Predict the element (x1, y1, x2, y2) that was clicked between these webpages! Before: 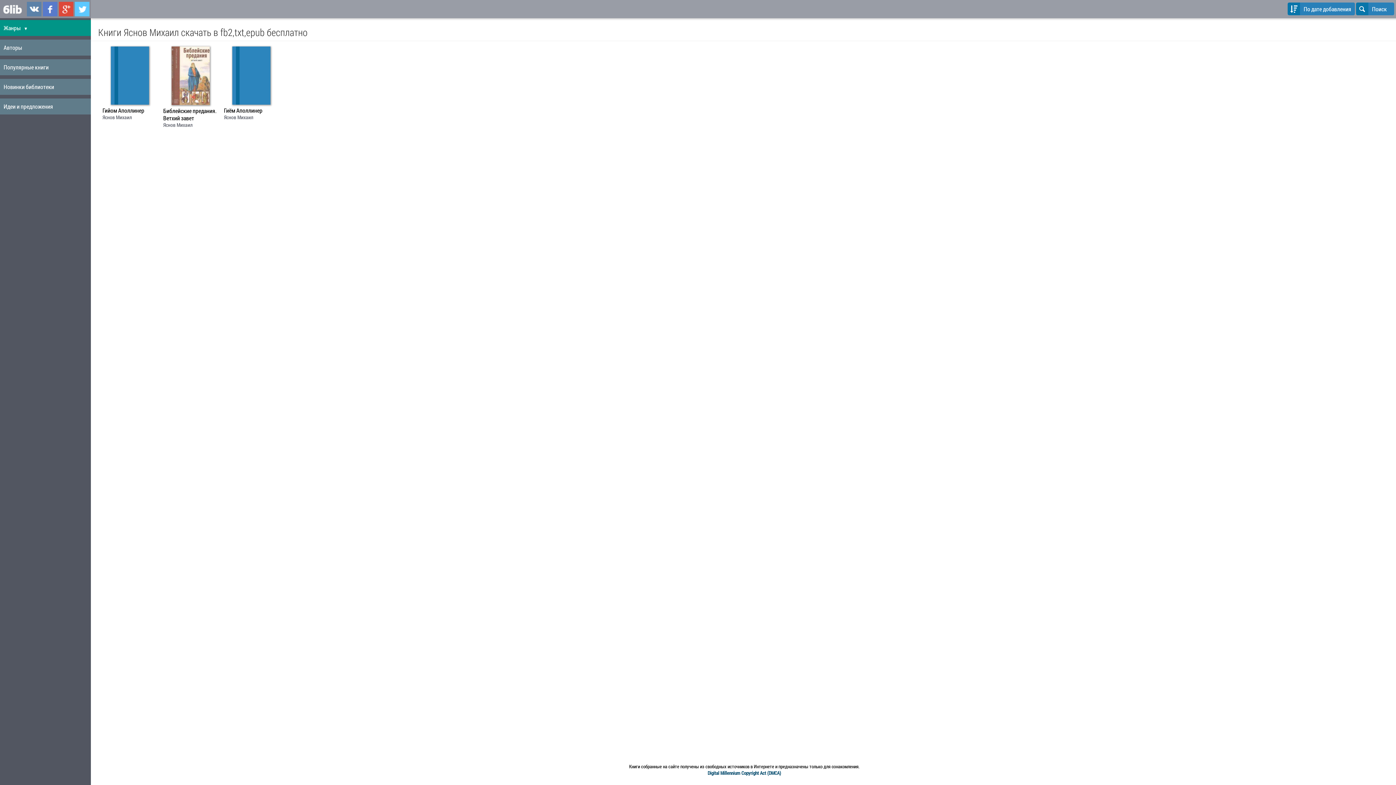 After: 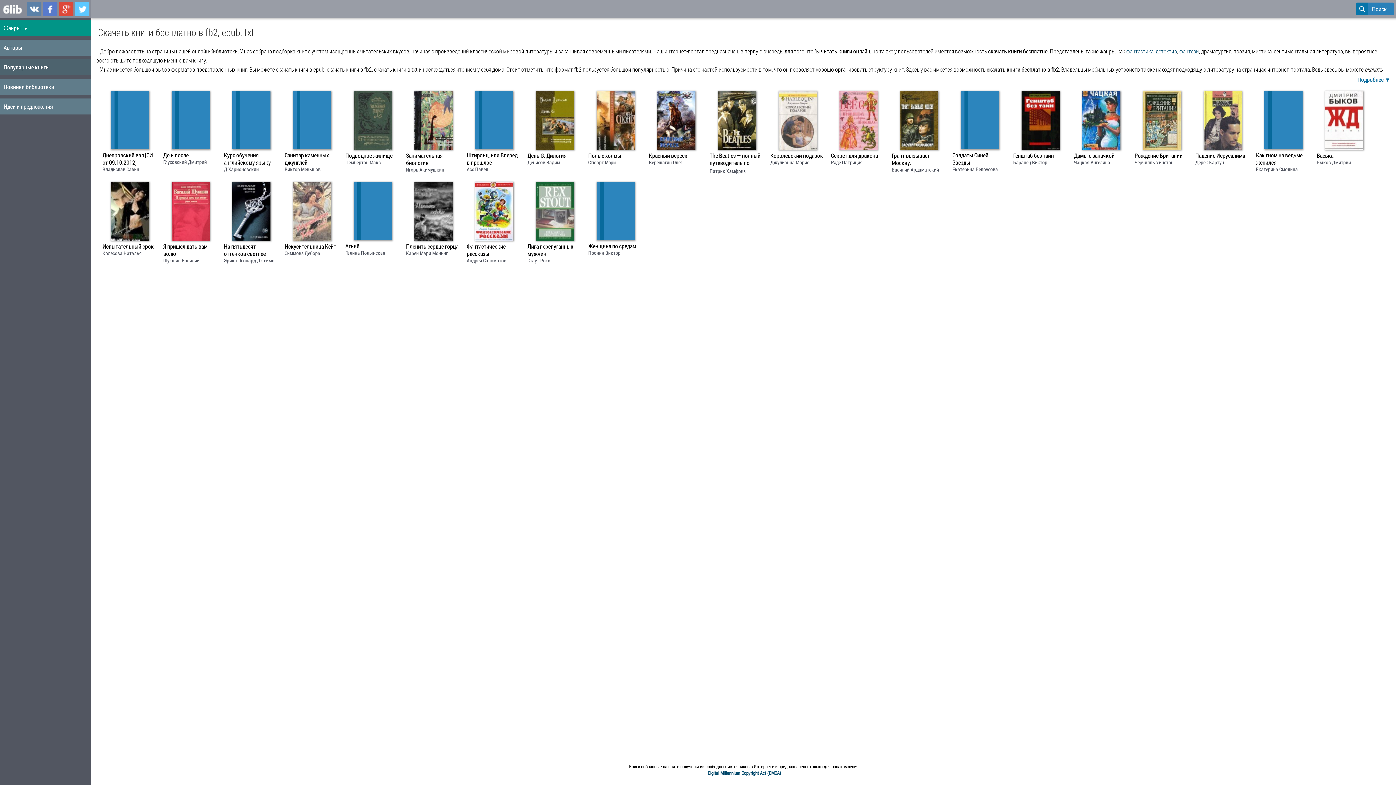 Action: bbox: (0, 2, 25, 18)